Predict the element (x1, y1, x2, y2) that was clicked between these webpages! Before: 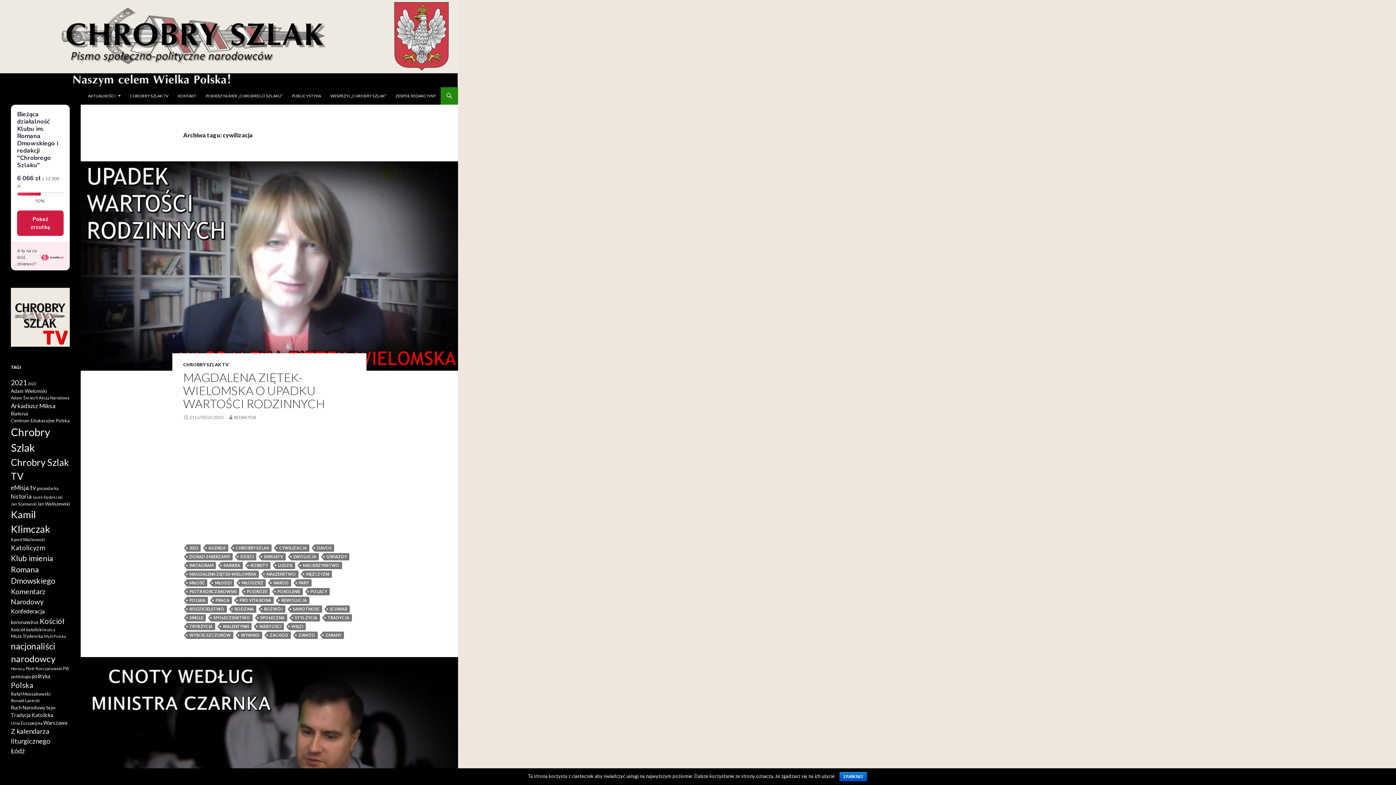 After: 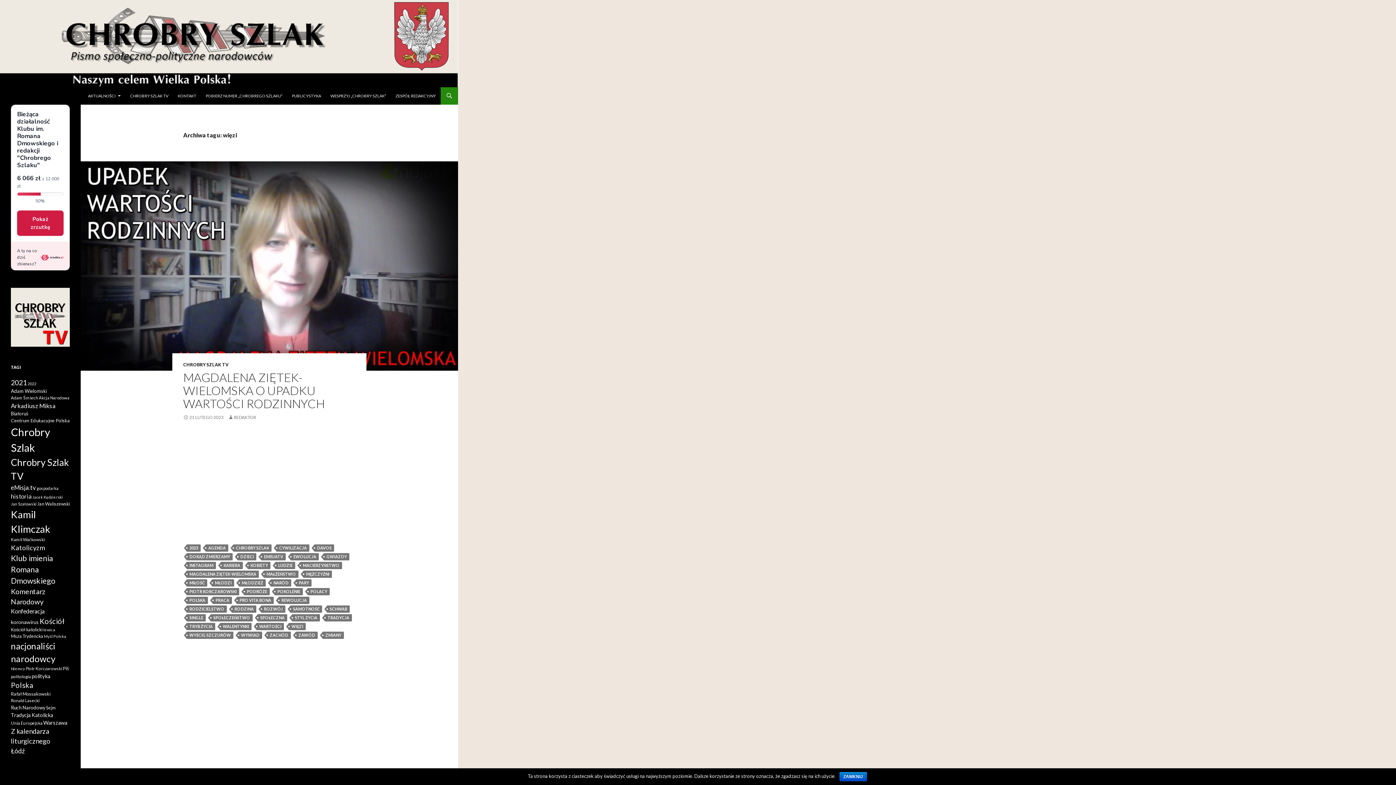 Action: label: WIĘZI bbox: (289, 623, 305, 630)